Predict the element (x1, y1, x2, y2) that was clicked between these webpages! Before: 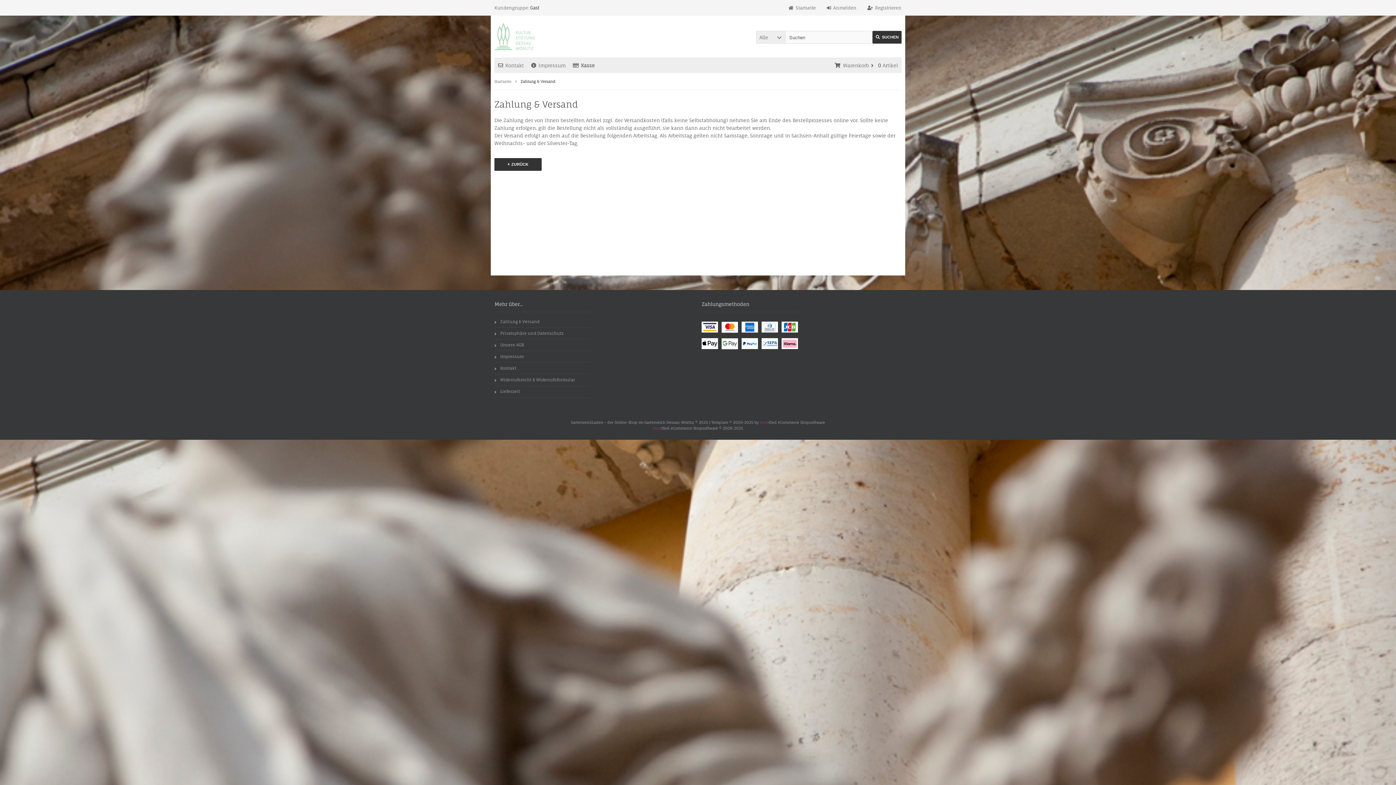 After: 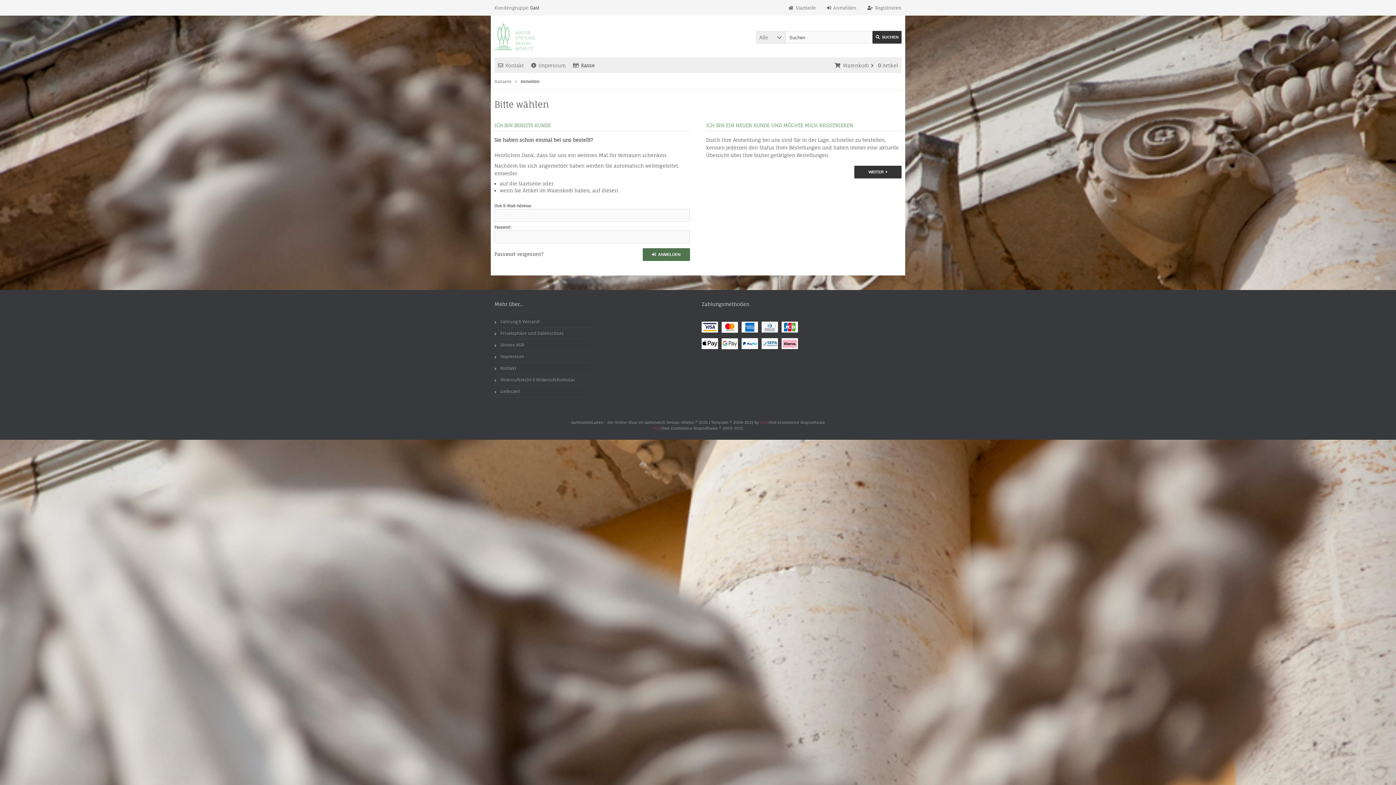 Action: bbox: (826, 5, 856, 10) label: Anmelden